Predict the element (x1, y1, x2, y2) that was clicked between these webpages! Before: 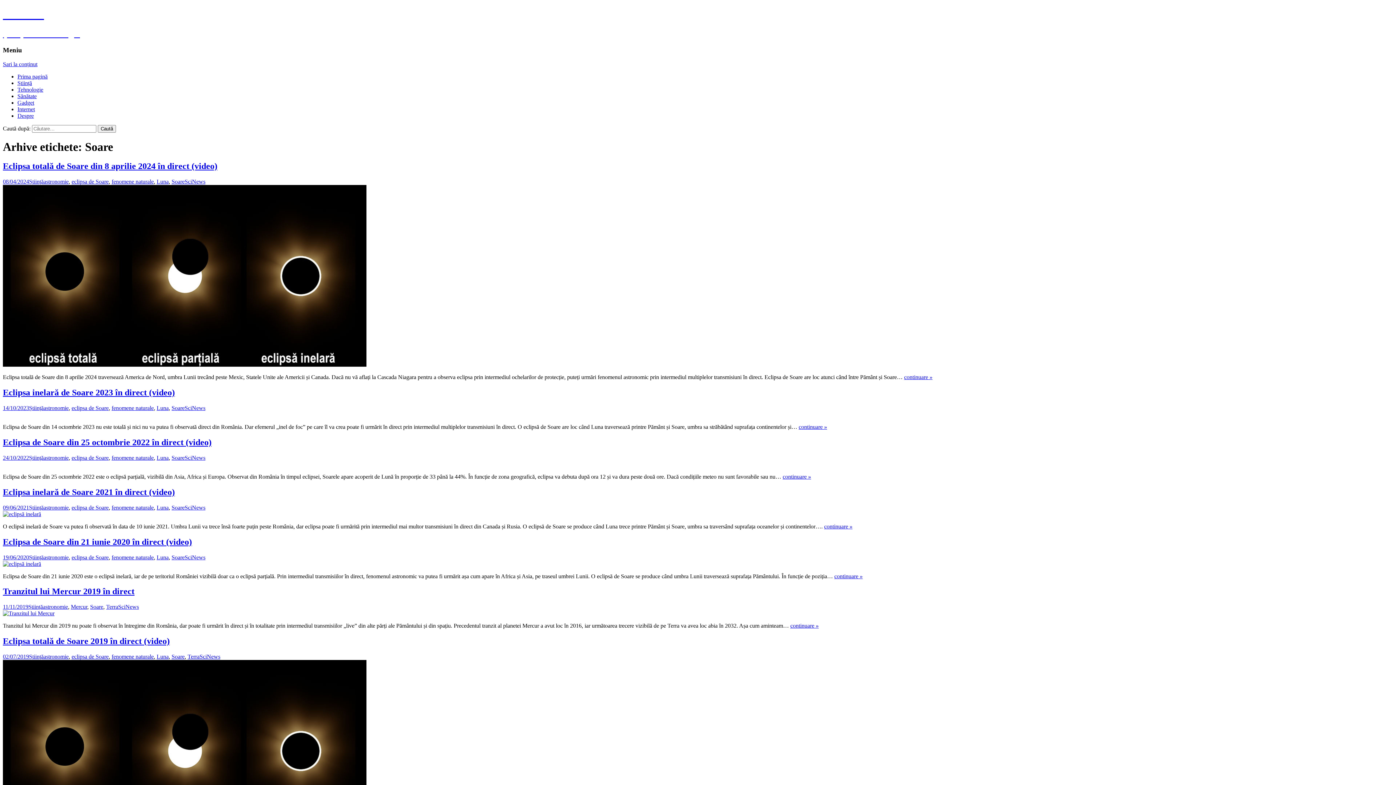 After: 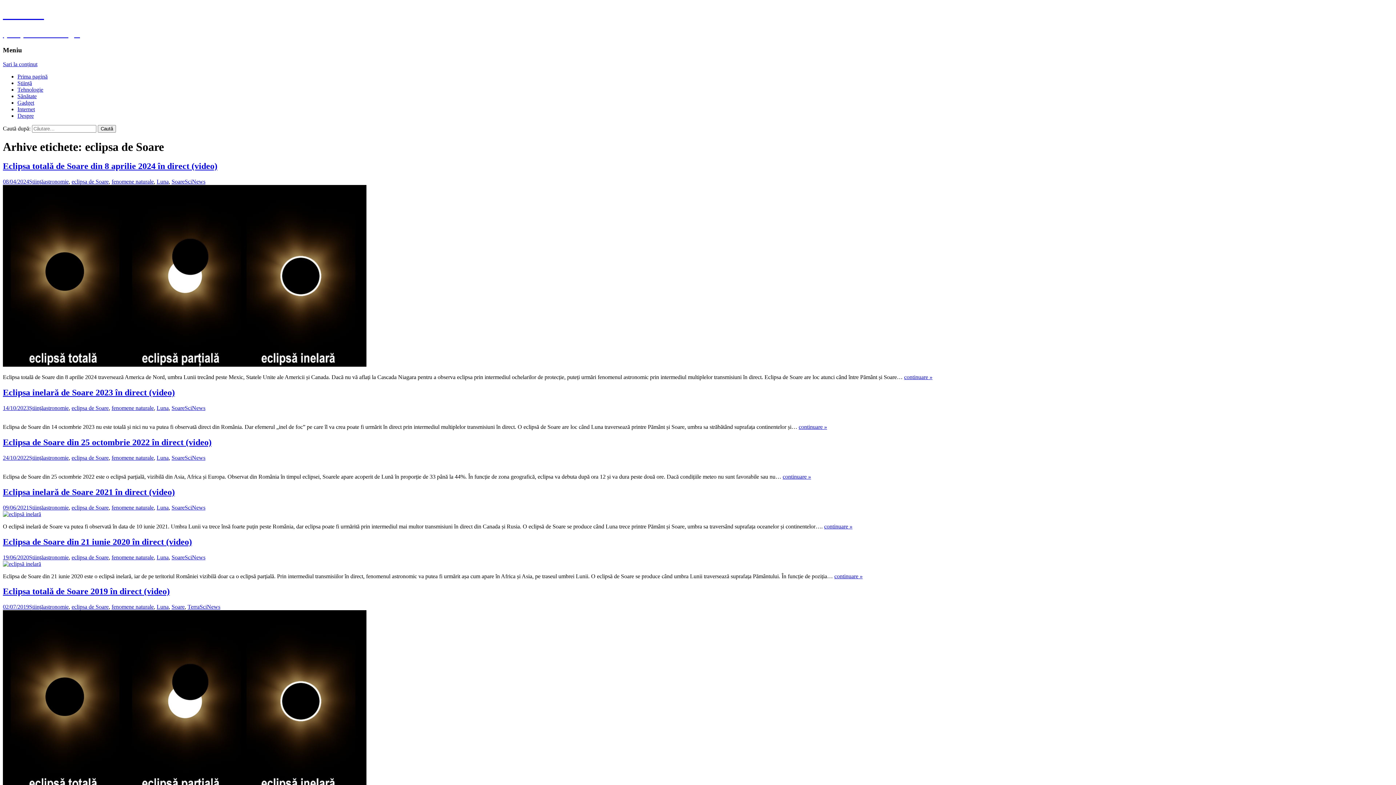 Action: bbox: (71, 653, 108, 660) label: eclipsa de Soare